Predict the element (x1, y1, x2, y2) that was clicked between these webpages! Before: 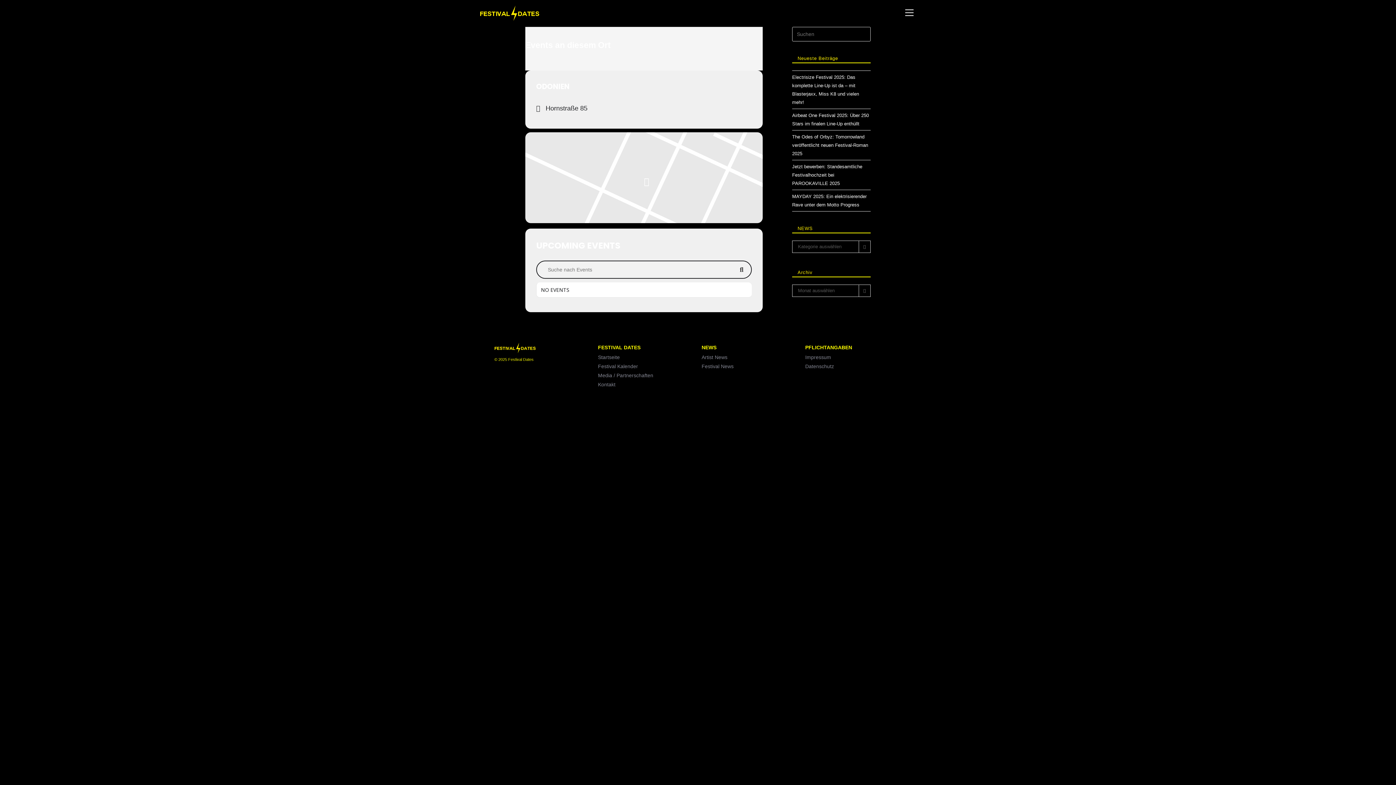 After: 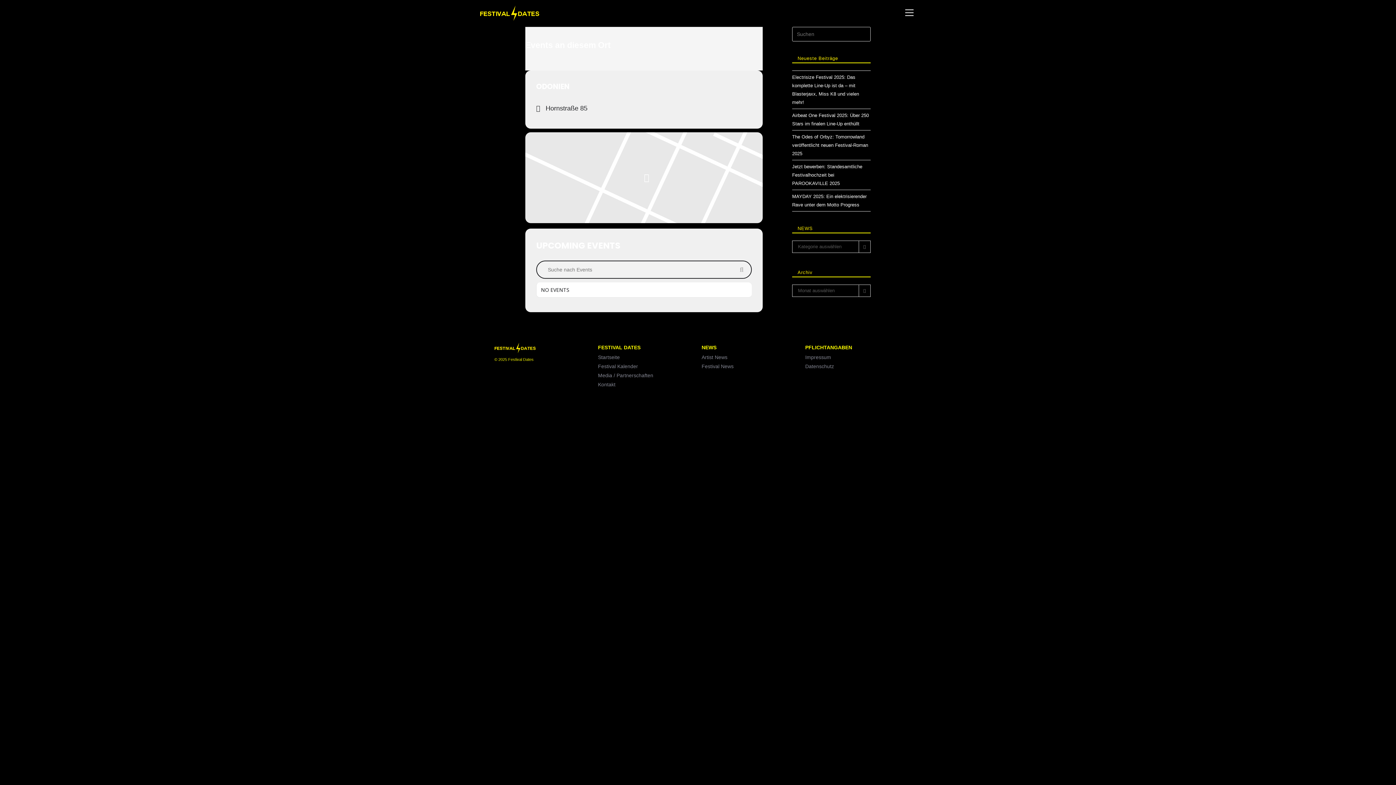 Action: bbox: (740, 260, 749, 278)